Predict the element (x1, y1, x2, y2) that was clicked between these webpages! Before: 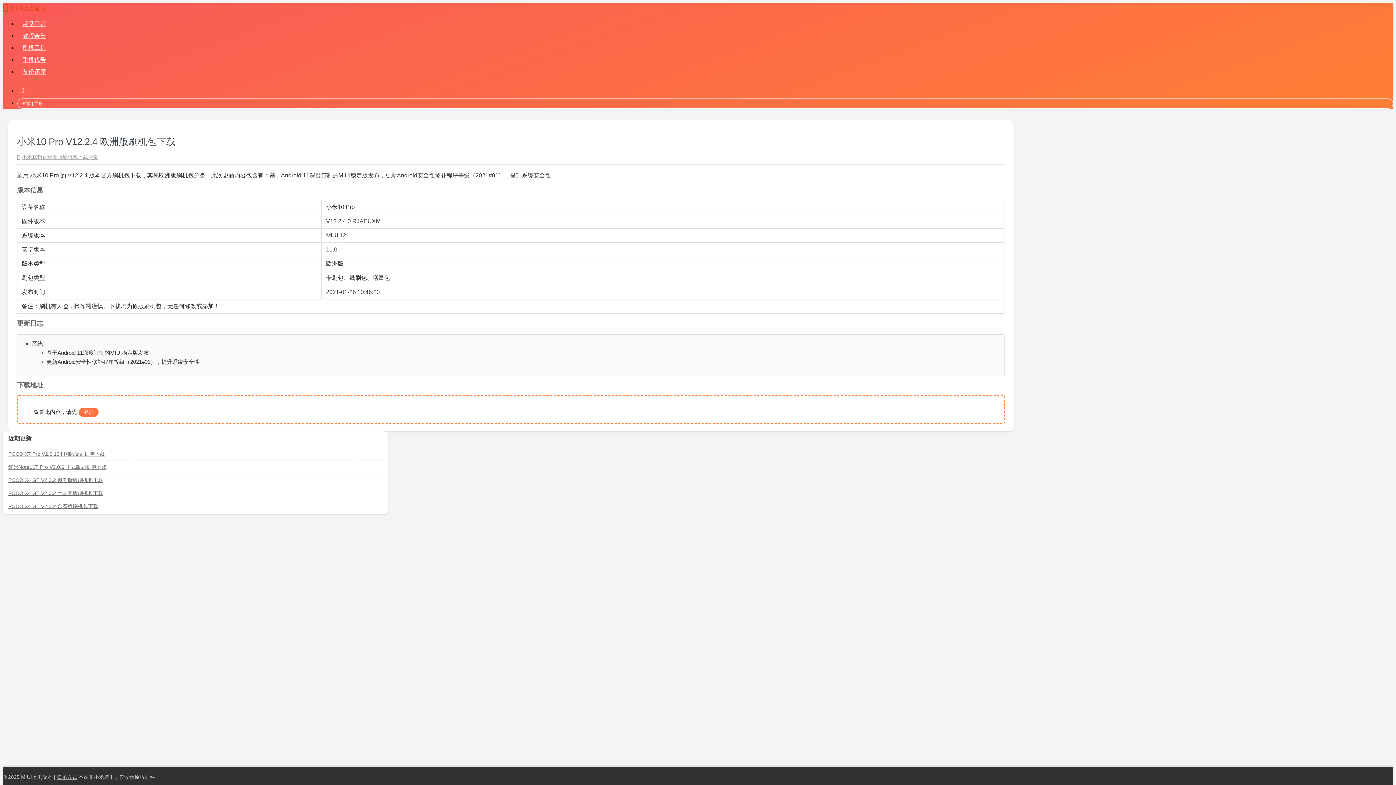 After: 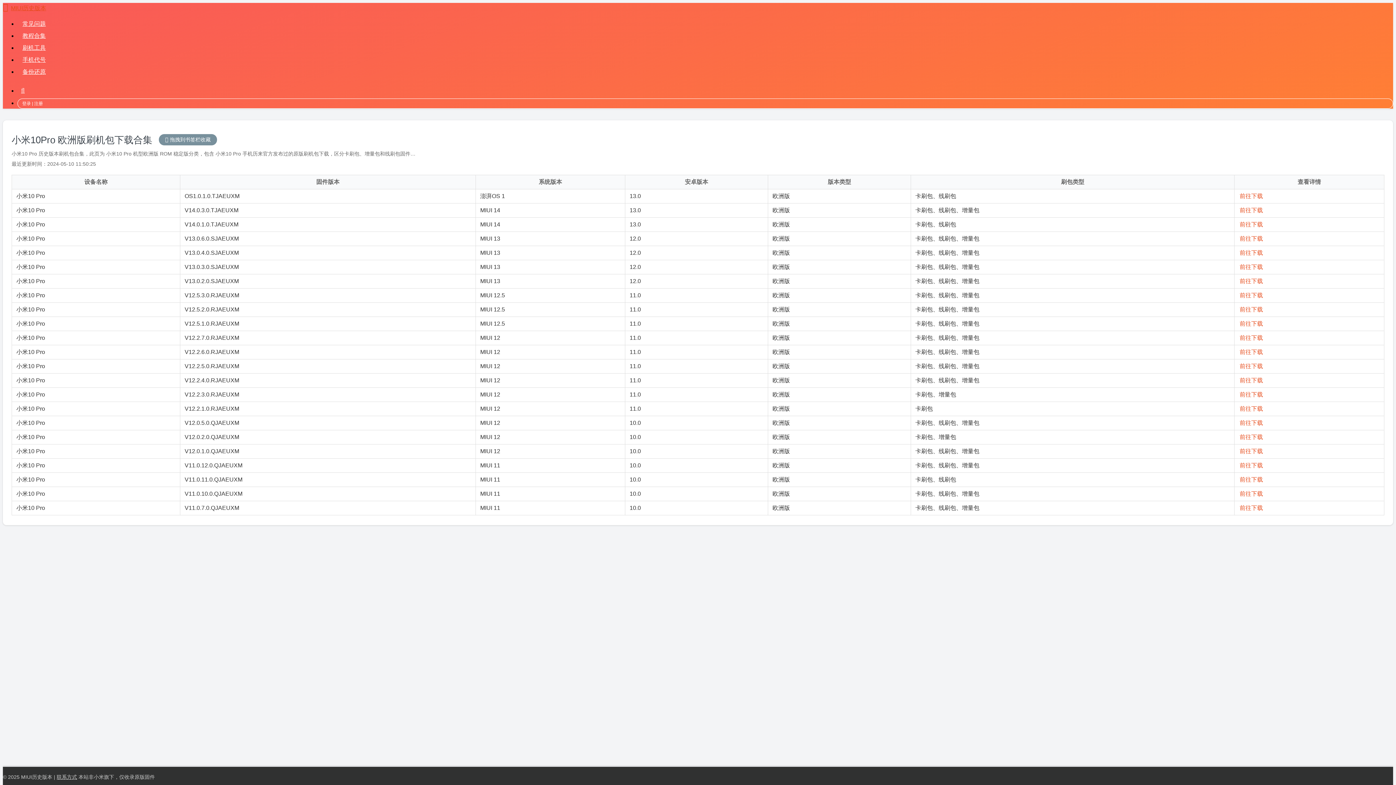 Action: label: 小米10Pro 欧洲版刷机包下载合集 bbox: (21, 154, 98, 159)